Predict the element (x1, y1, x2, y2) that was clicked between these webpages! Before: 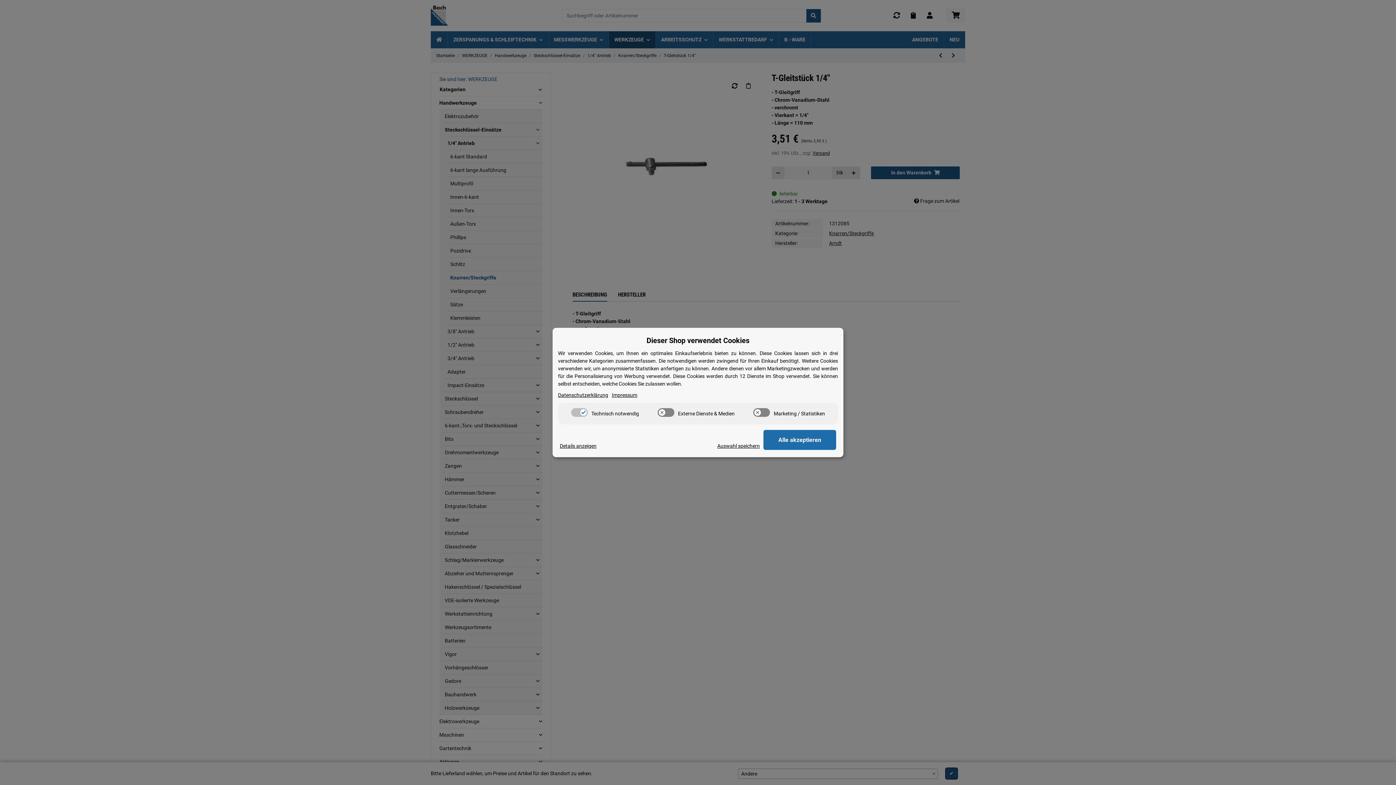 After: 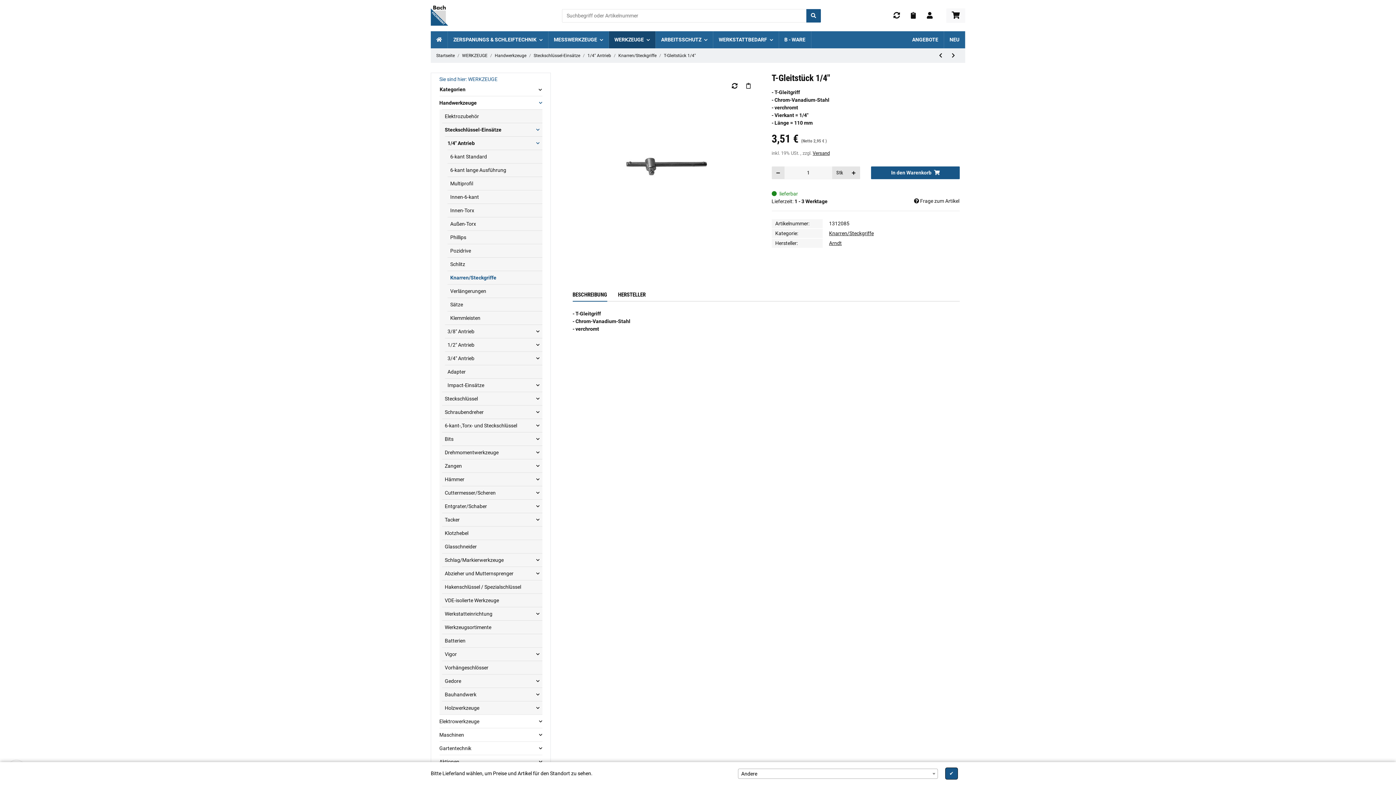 Action: bbox: (717, 442, 760, 450) label: Auswahl speichern